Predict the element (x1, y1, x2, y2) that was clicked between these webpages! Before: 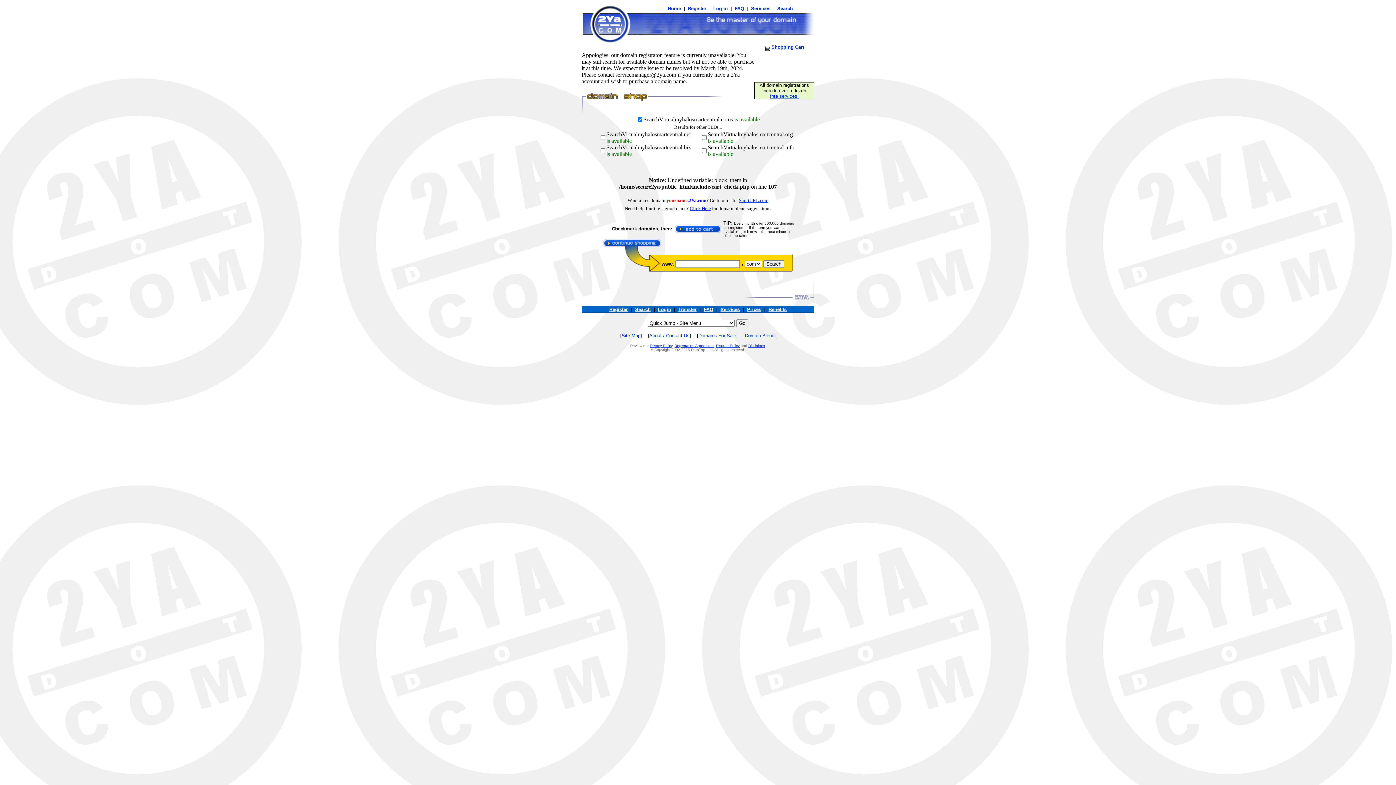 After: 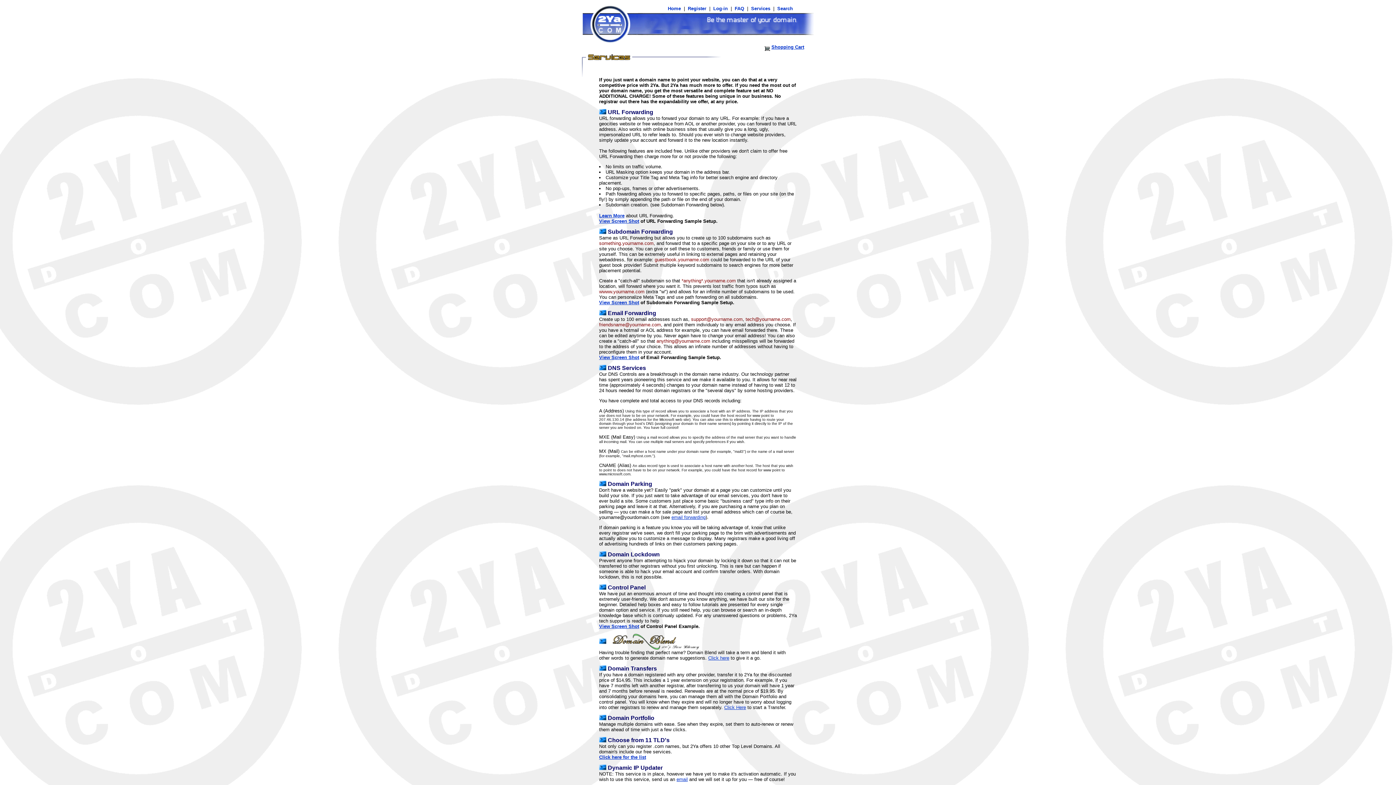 Action: label:  Services  bbox: (749, 5, 772, 11)